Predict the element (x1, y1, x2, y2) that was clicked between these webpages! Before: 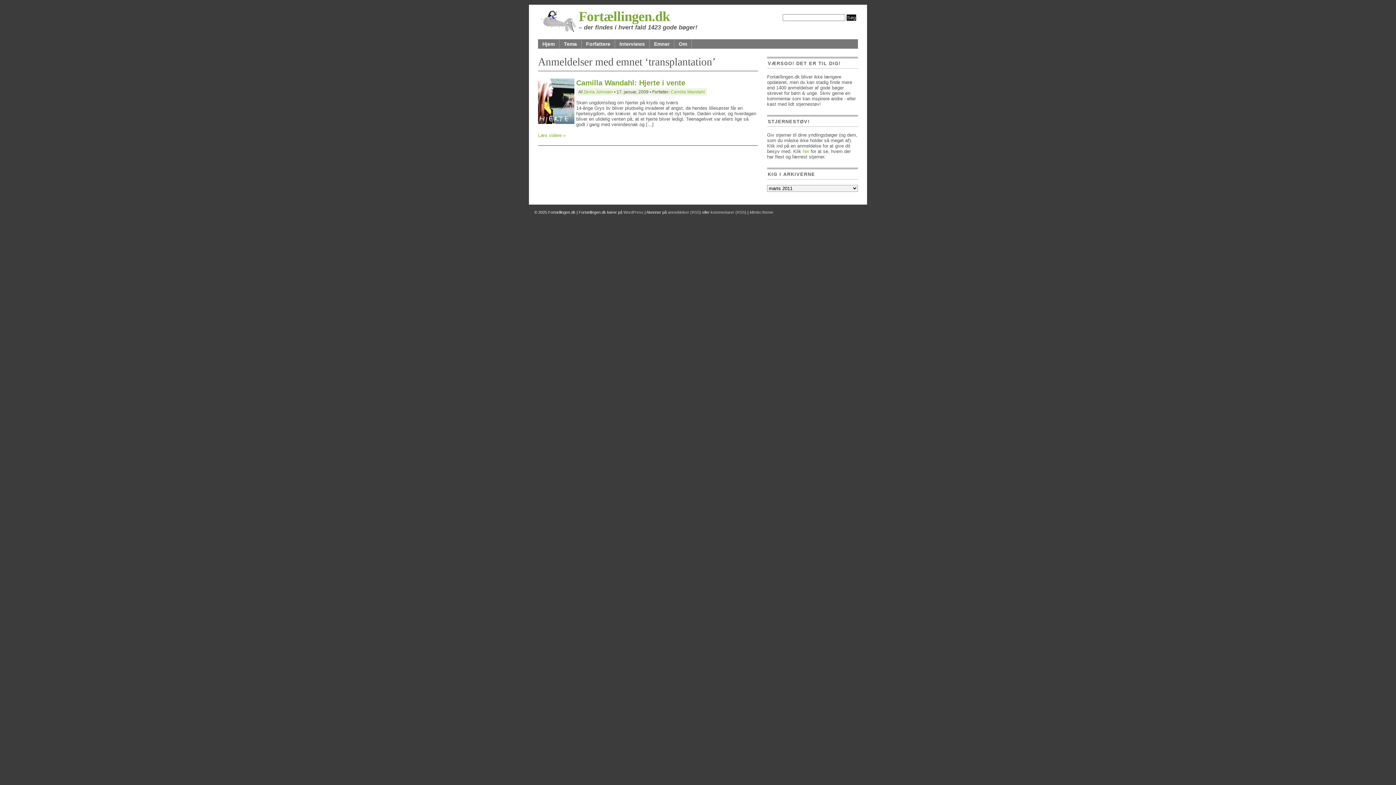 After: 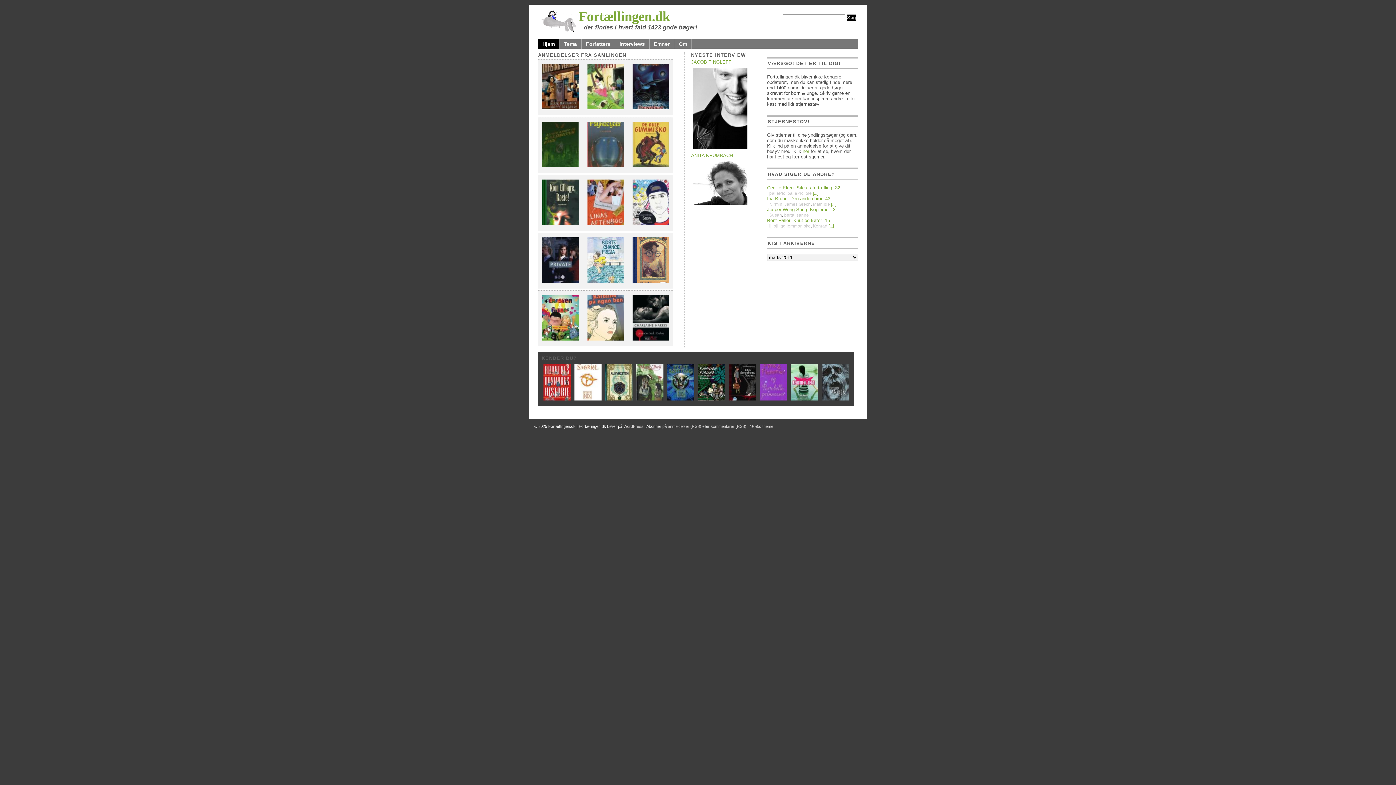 Action: label: Fortællingen.dk bbox: (578, 8, 670, 24)